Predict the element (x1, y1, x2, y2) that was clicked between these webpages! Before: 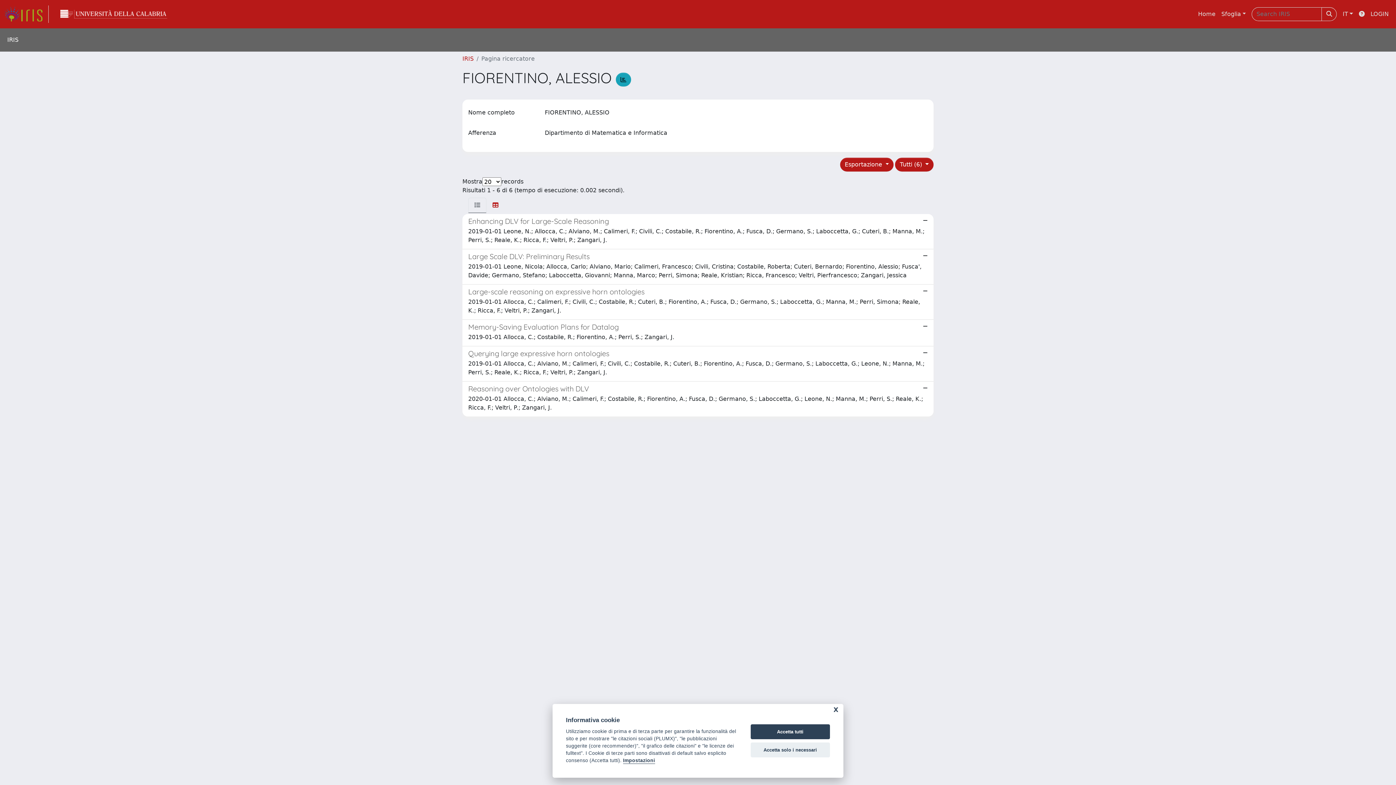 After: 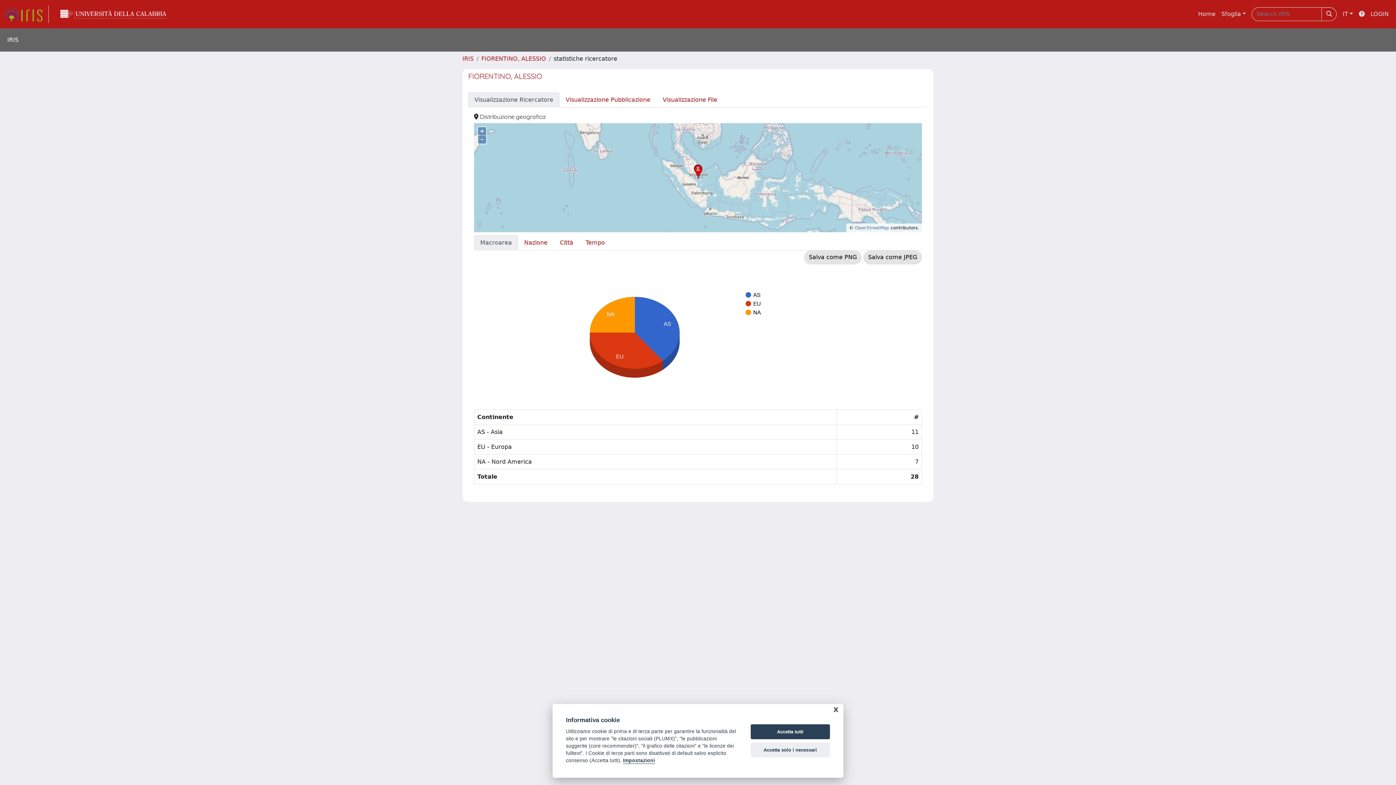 Action: bbox: (616, 72, 631, 86)